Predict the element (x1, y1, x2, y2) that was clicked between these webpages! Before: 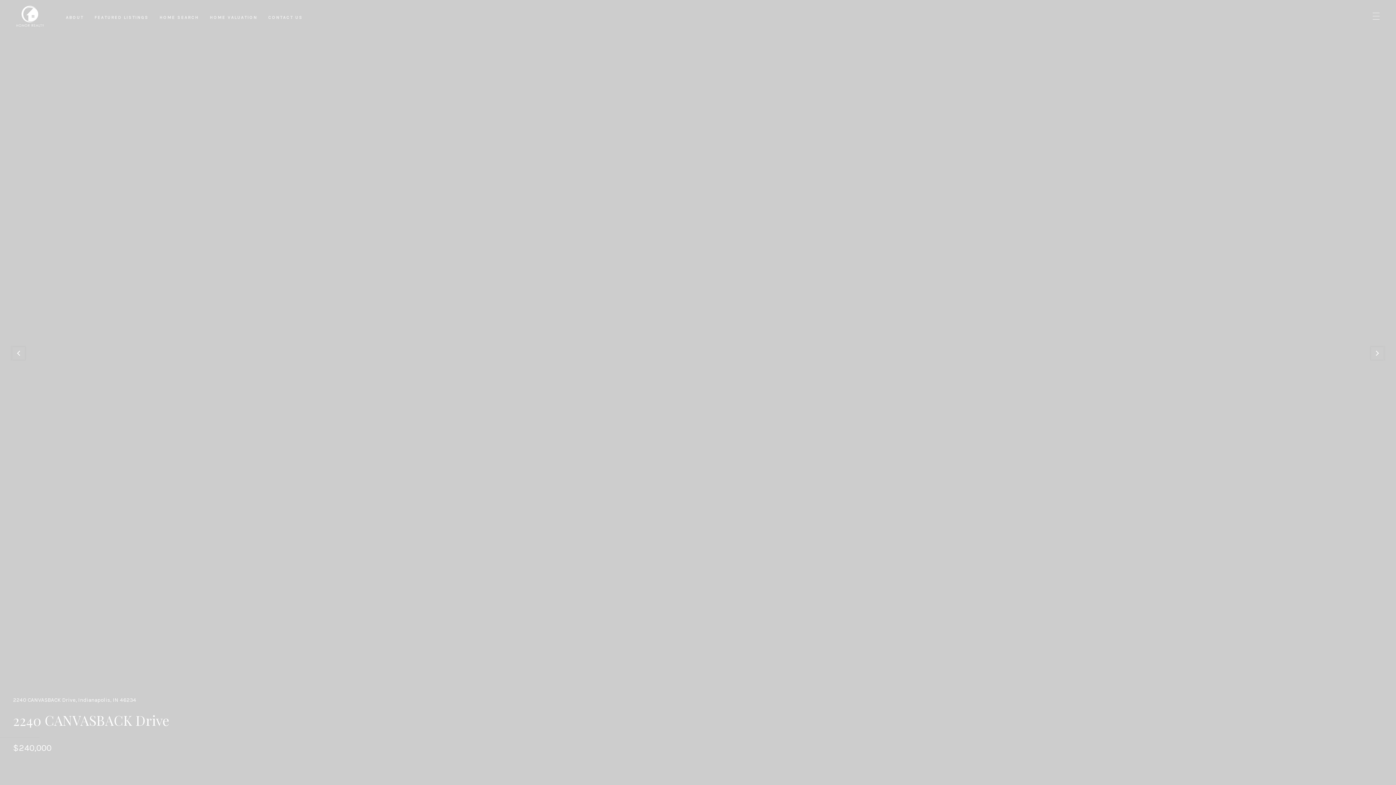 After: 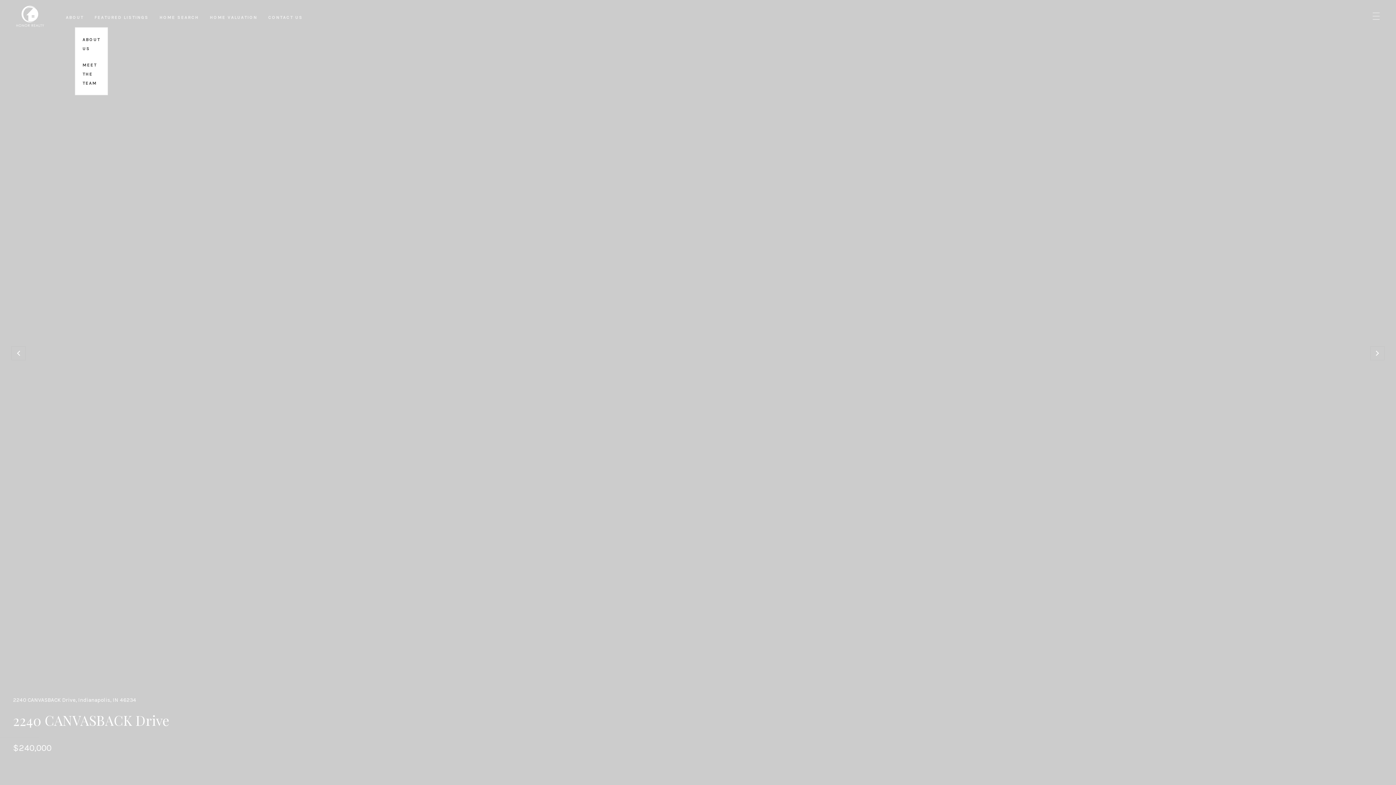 Action: label: ABOUT bbox: (65, 13, 83, 21)